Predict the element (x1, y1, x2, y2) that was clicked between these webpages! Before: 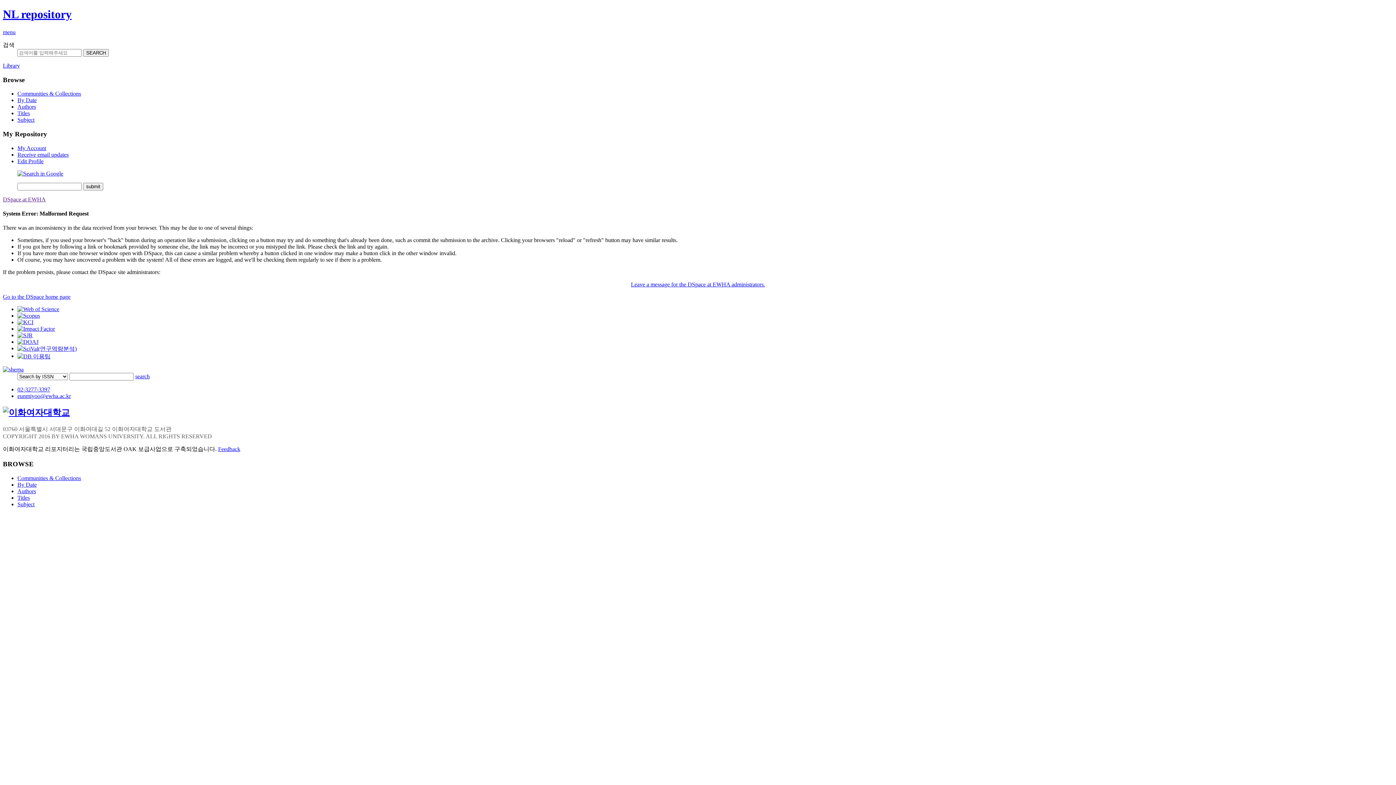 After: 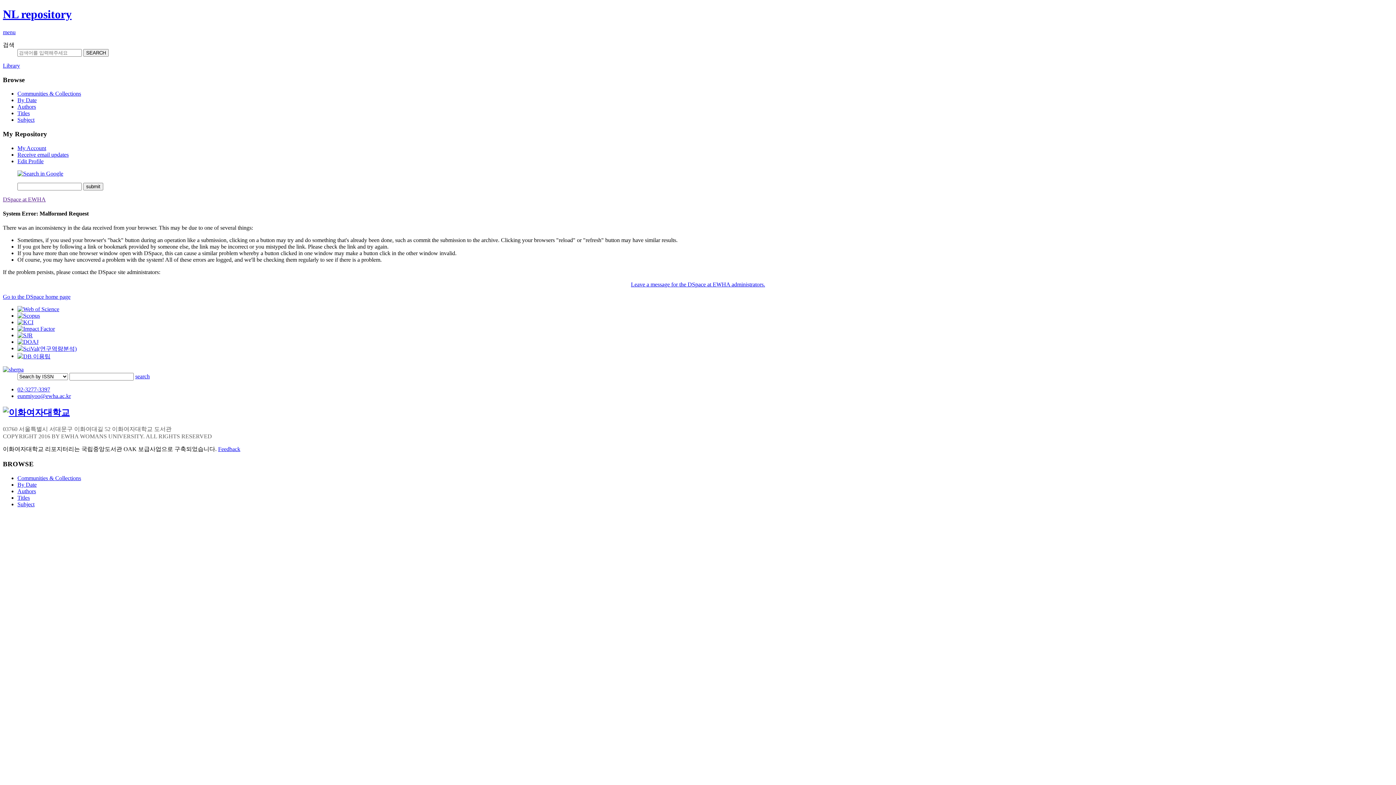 Action: bbox: (17, 339, 38, 345)